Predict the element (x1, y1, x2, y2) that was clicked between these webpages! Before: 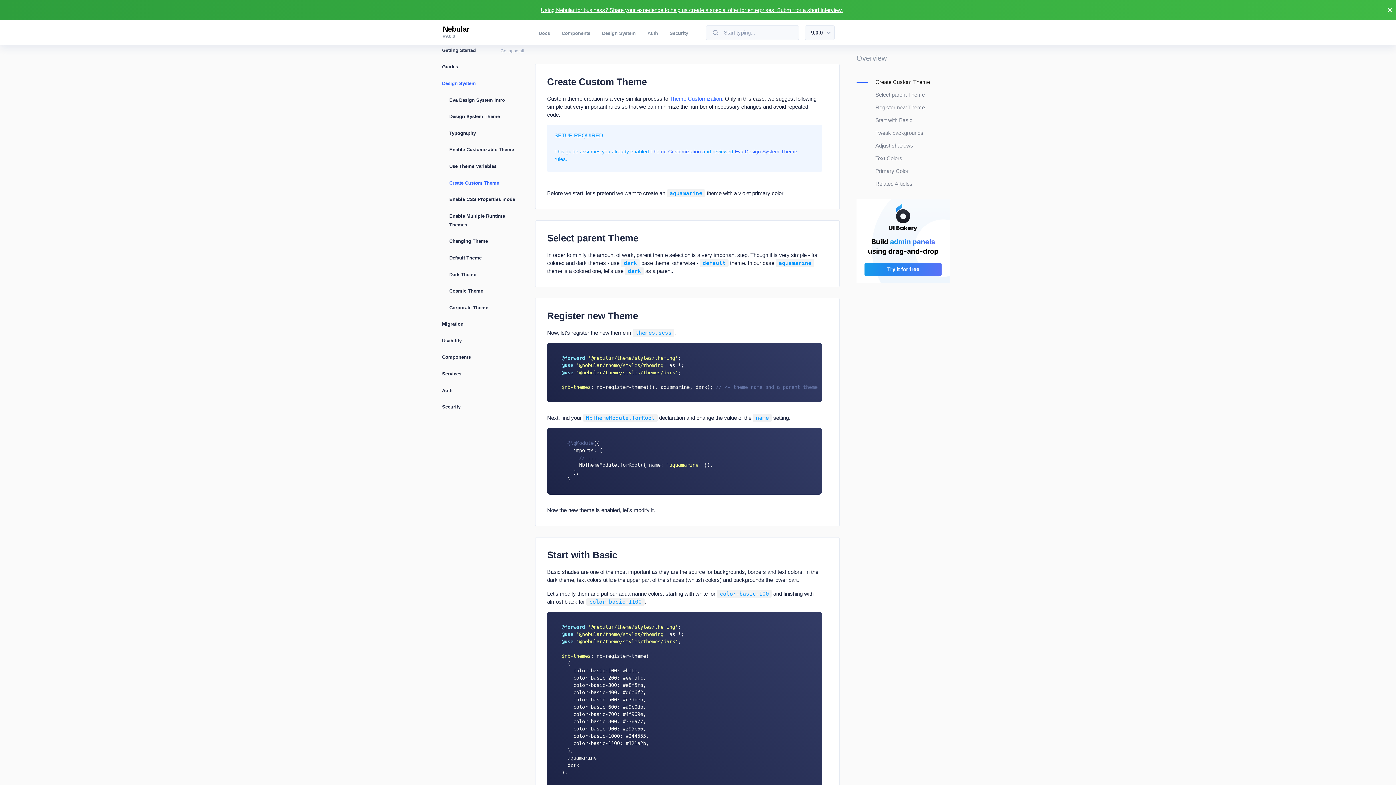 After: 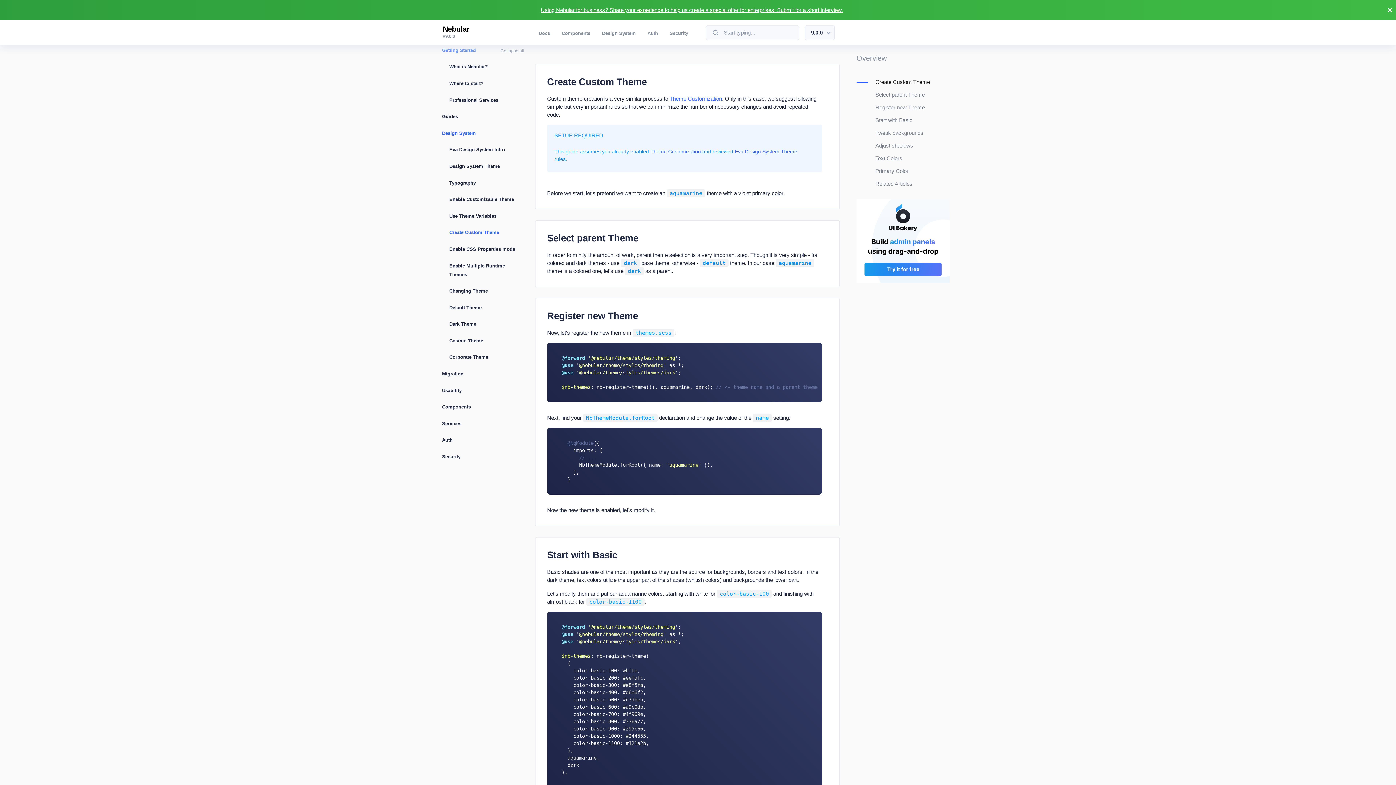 Action: bbox: (436, 42, 529, 58) label: Getting Started